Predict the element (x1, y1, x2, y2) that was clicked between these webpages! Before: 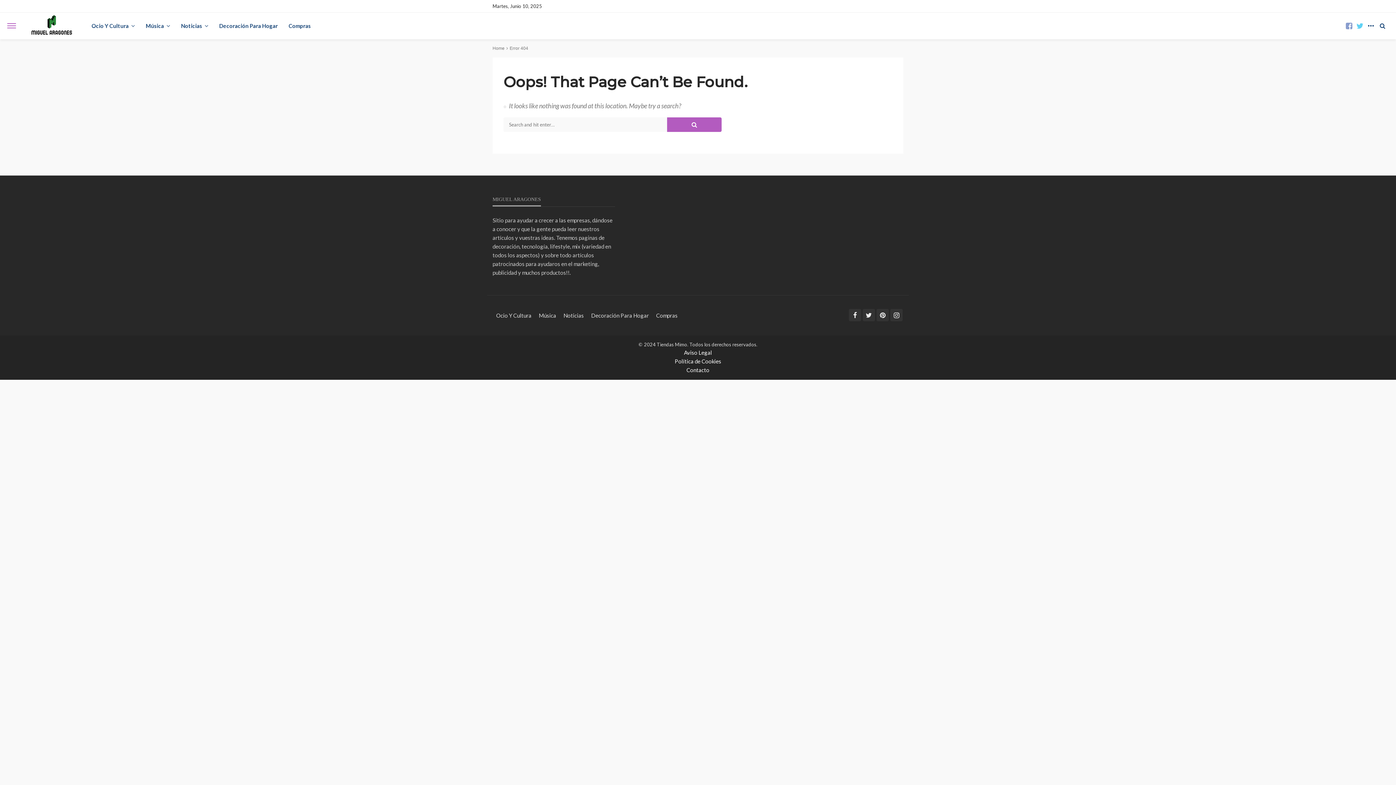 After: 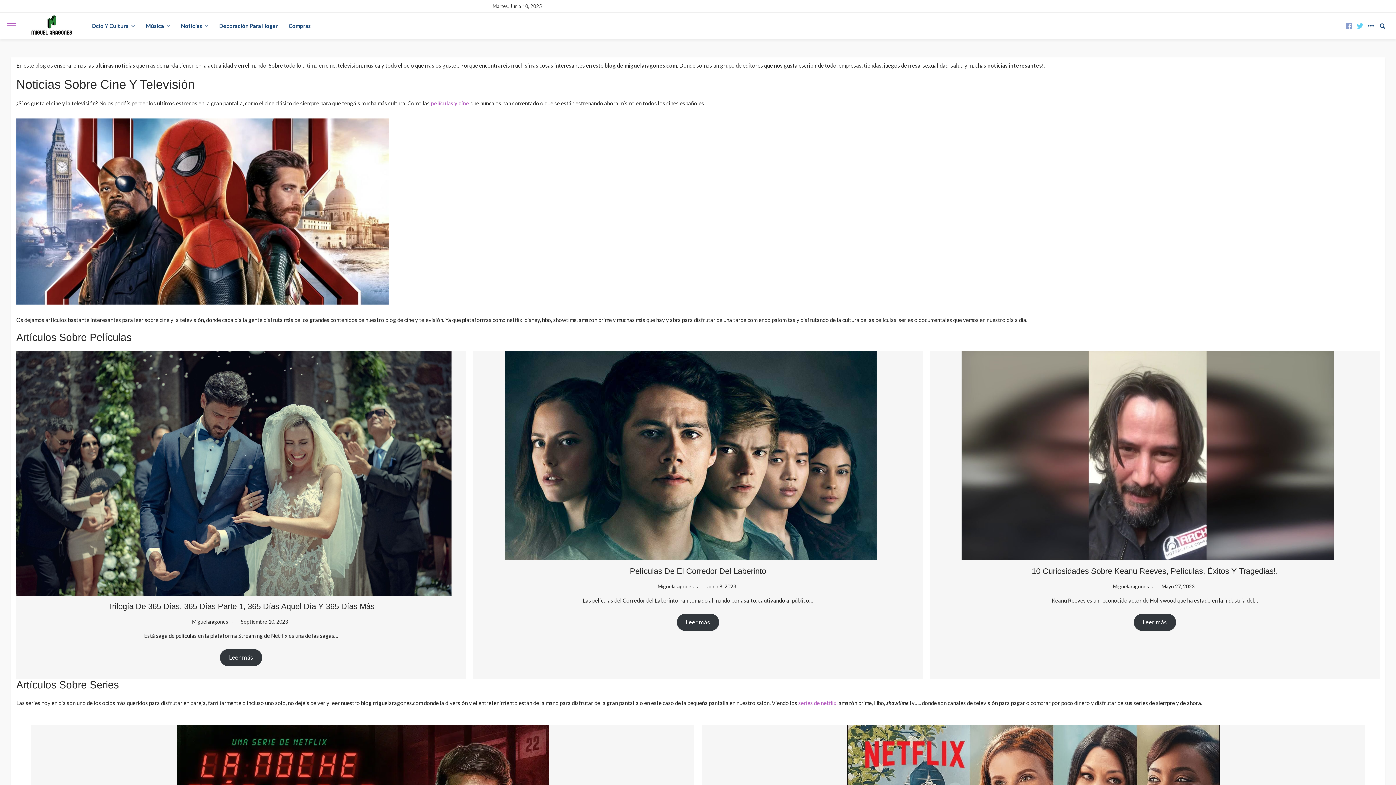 Action: bbox: (28, 14, 75, 37)